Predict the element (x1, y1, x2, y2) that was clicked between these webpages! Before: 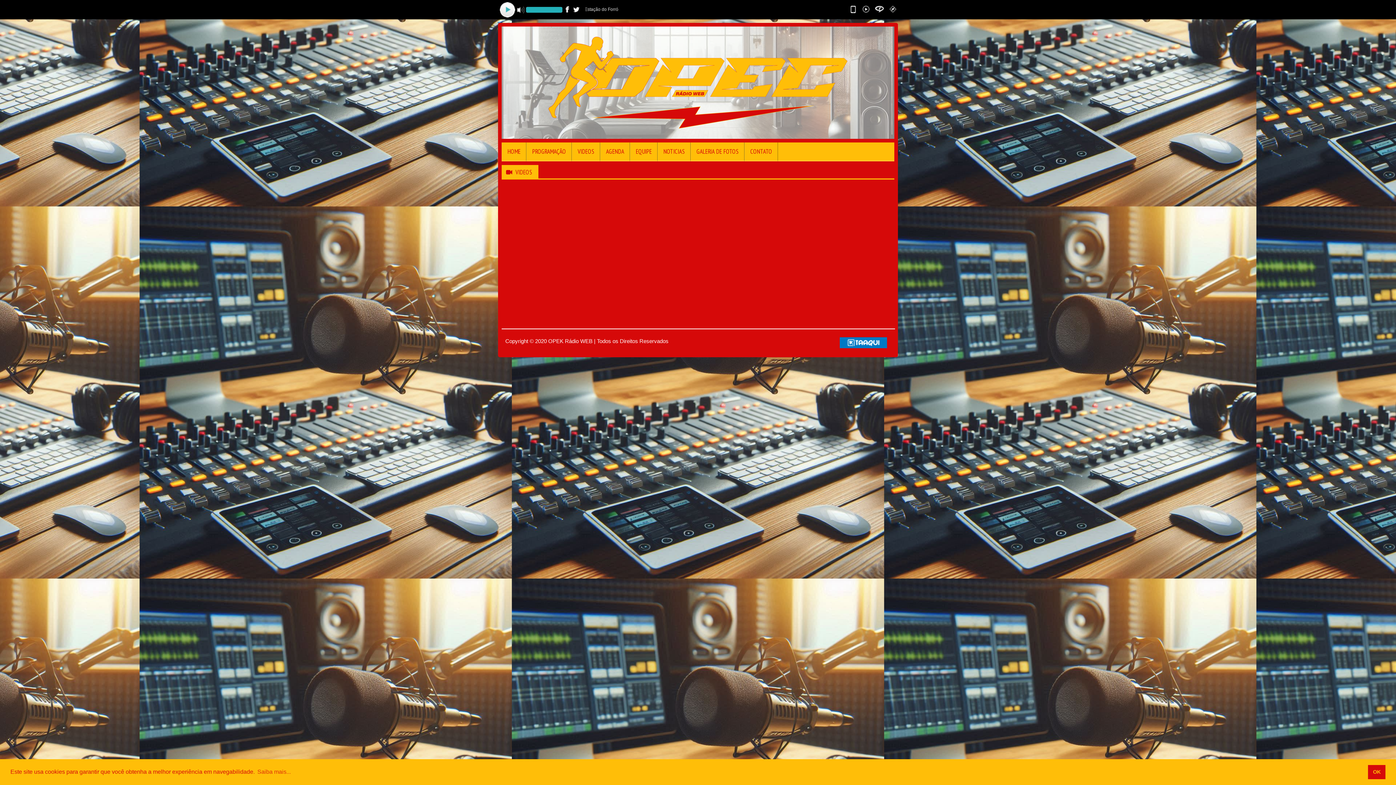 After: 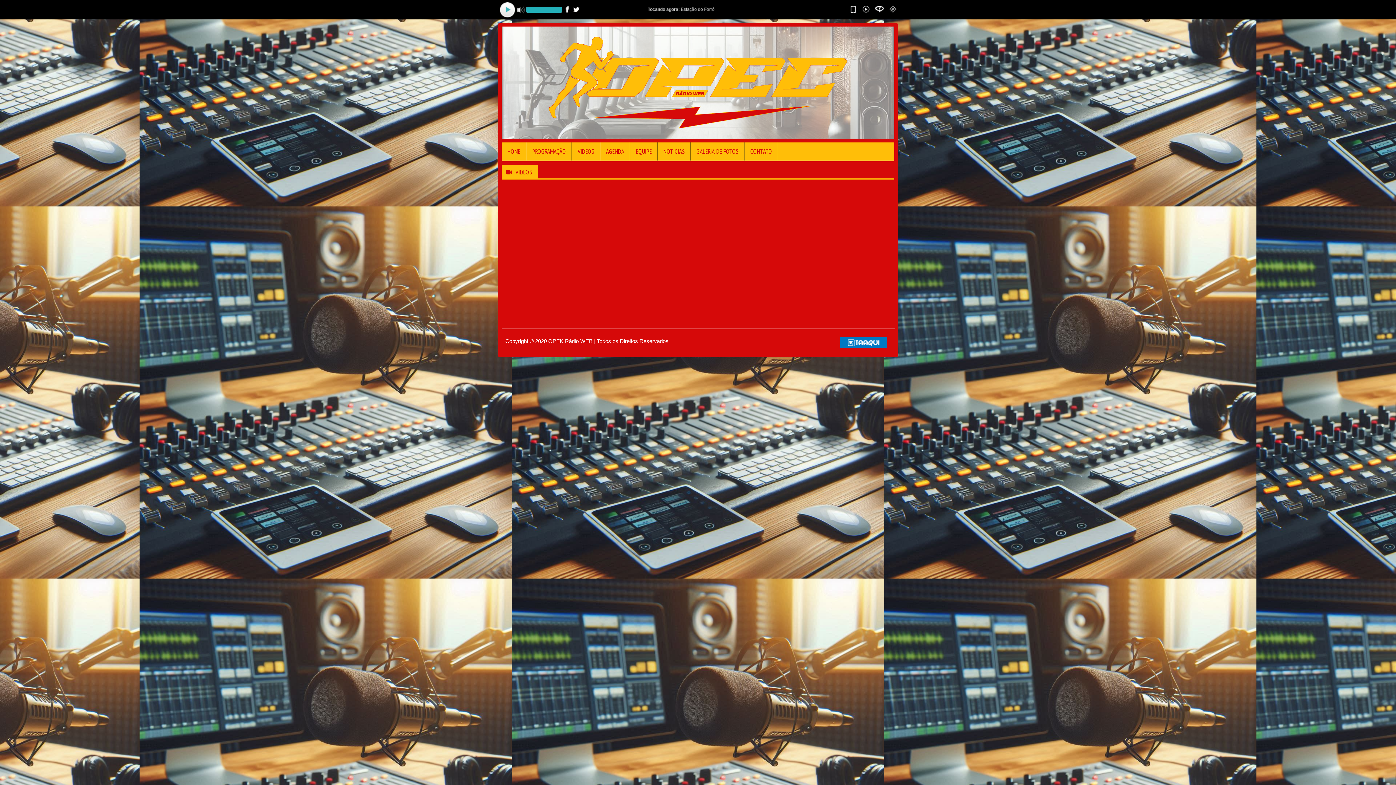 Action: label: allow cookies bbox: (1368, 765, 1385, 779)